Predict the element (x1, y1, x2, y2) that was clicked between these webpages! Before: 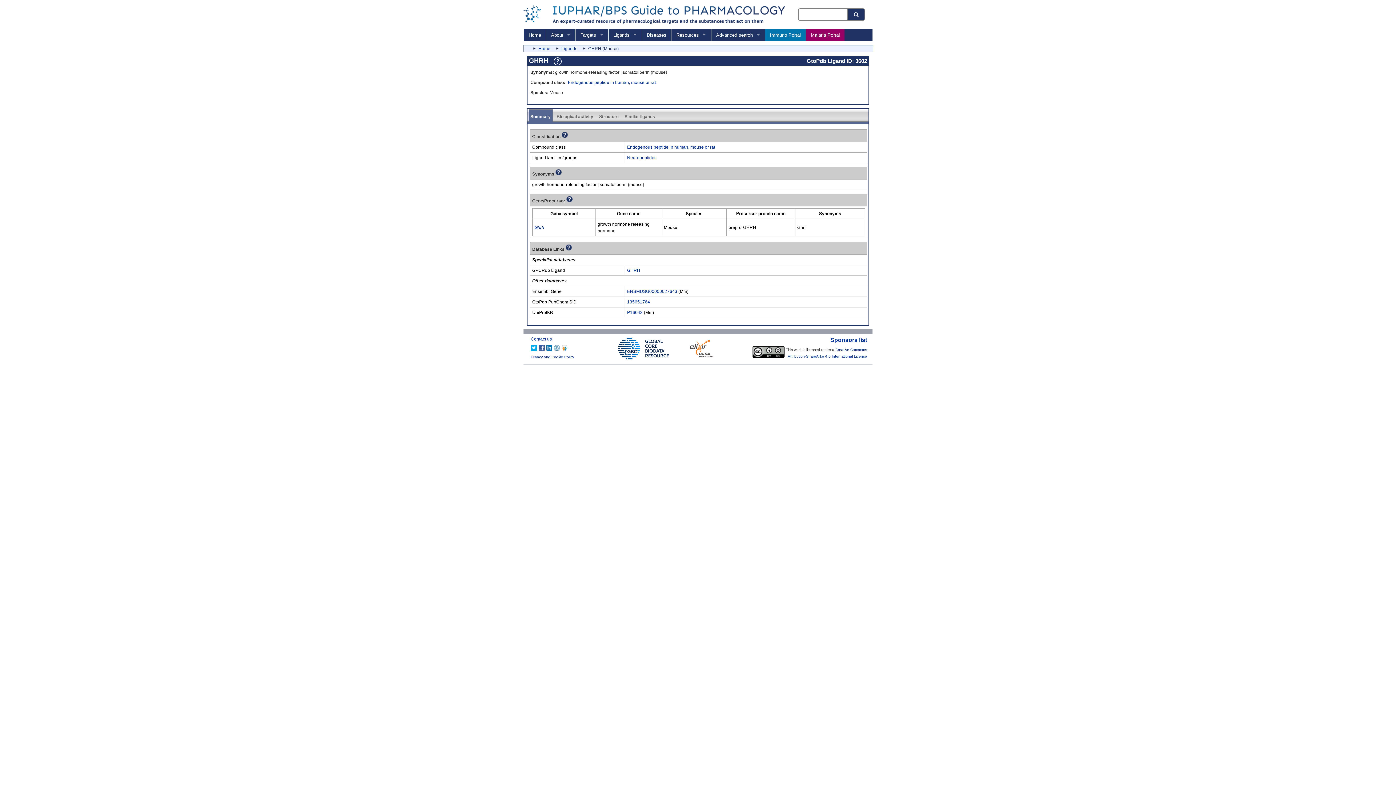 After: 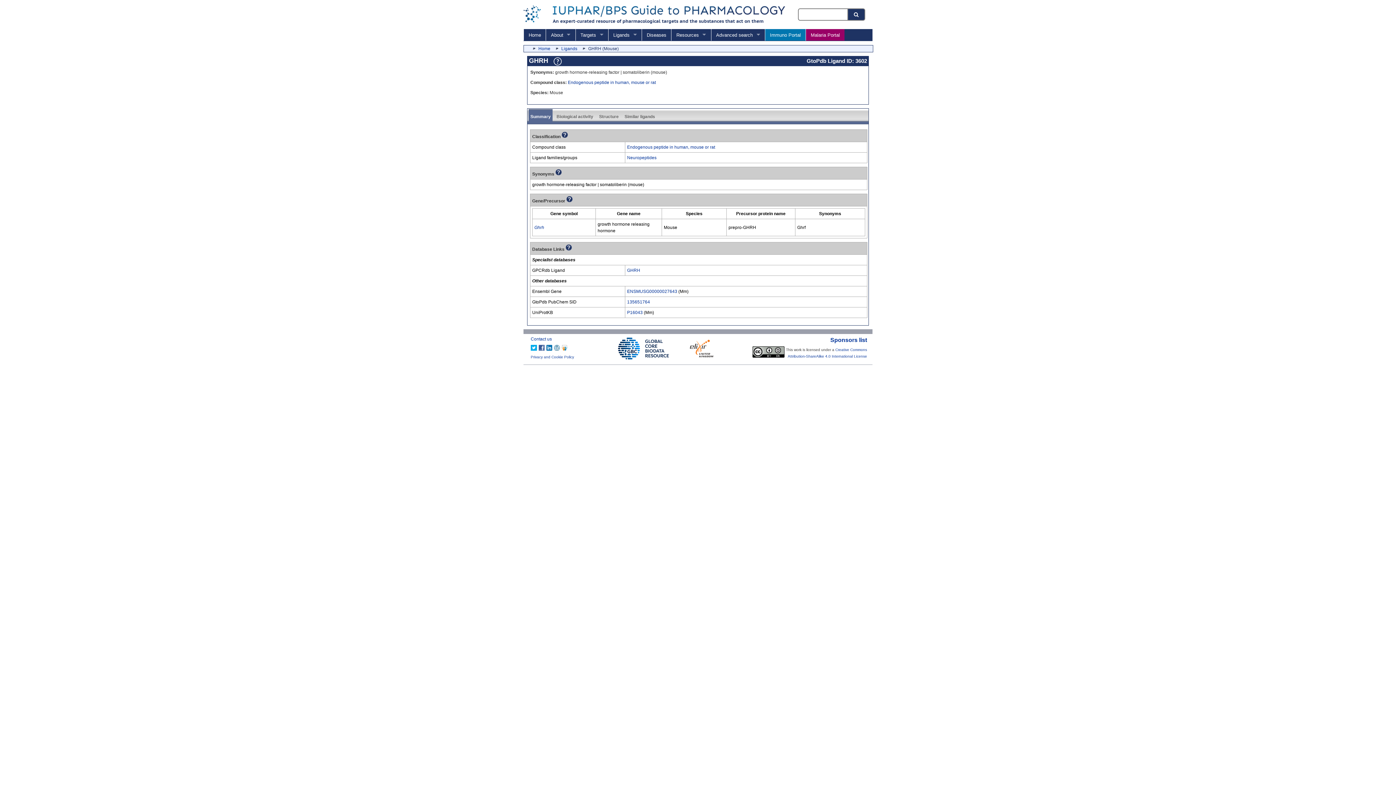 Action: bbox: (552, 345, 560, 350)